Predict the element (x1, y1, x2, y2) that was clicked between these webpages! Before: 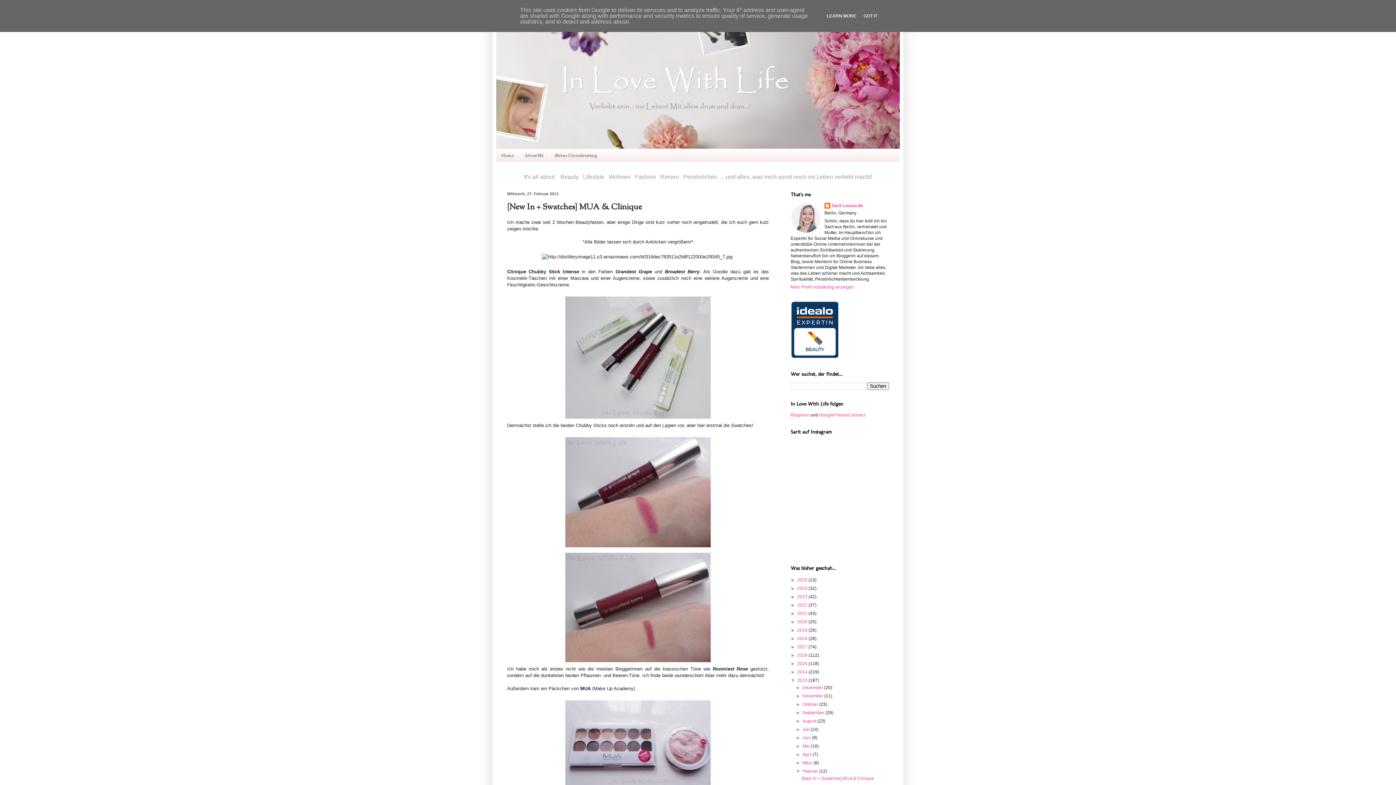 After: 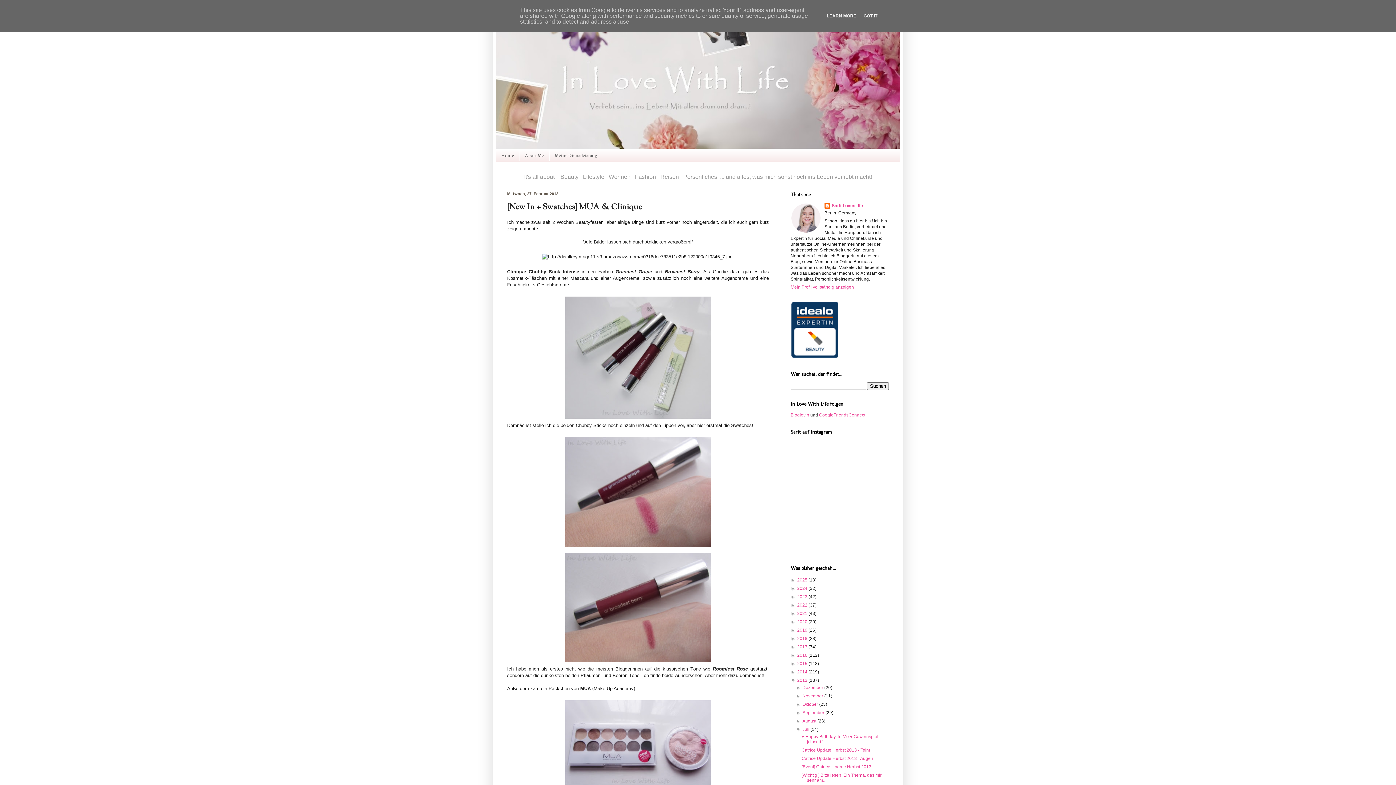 Action: bbox: (796, 727, 802, 732) label: ►  